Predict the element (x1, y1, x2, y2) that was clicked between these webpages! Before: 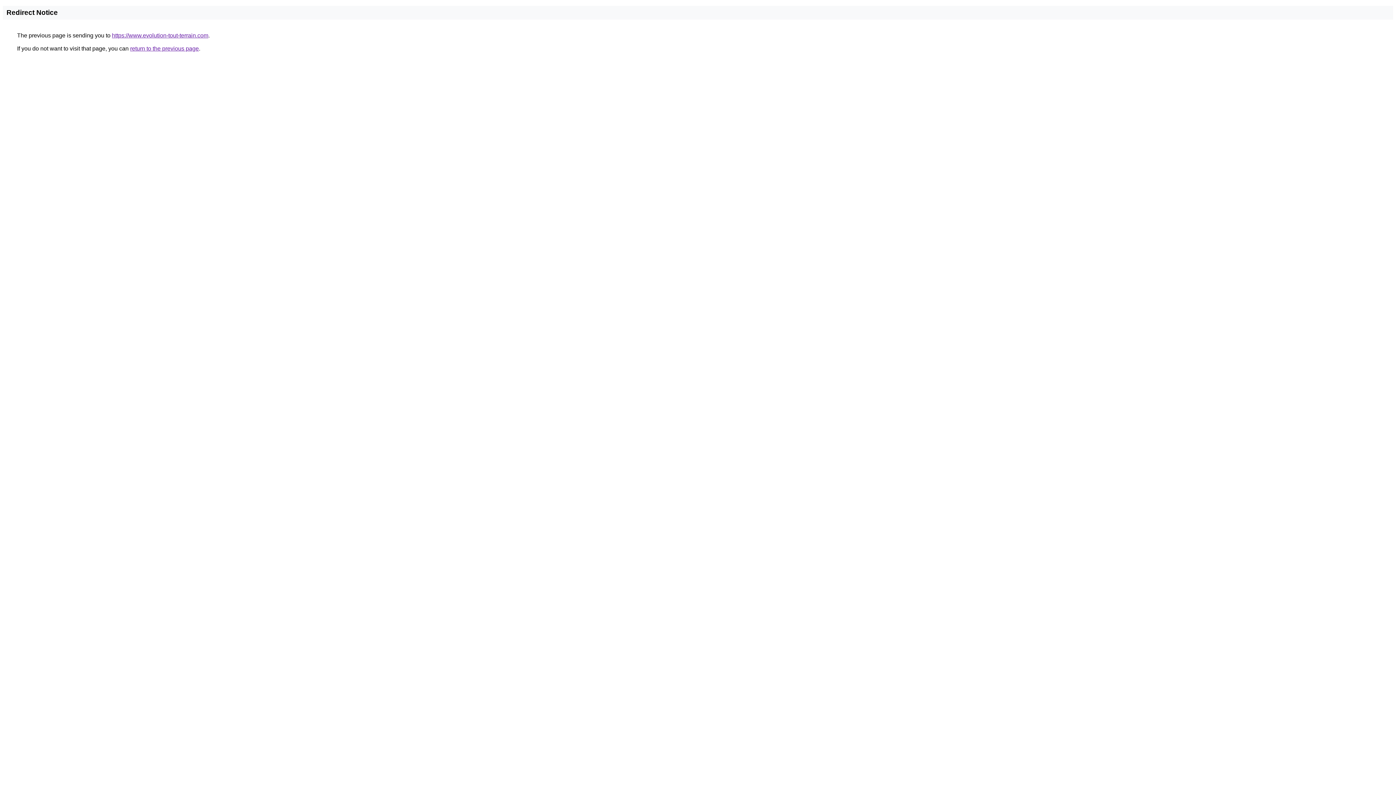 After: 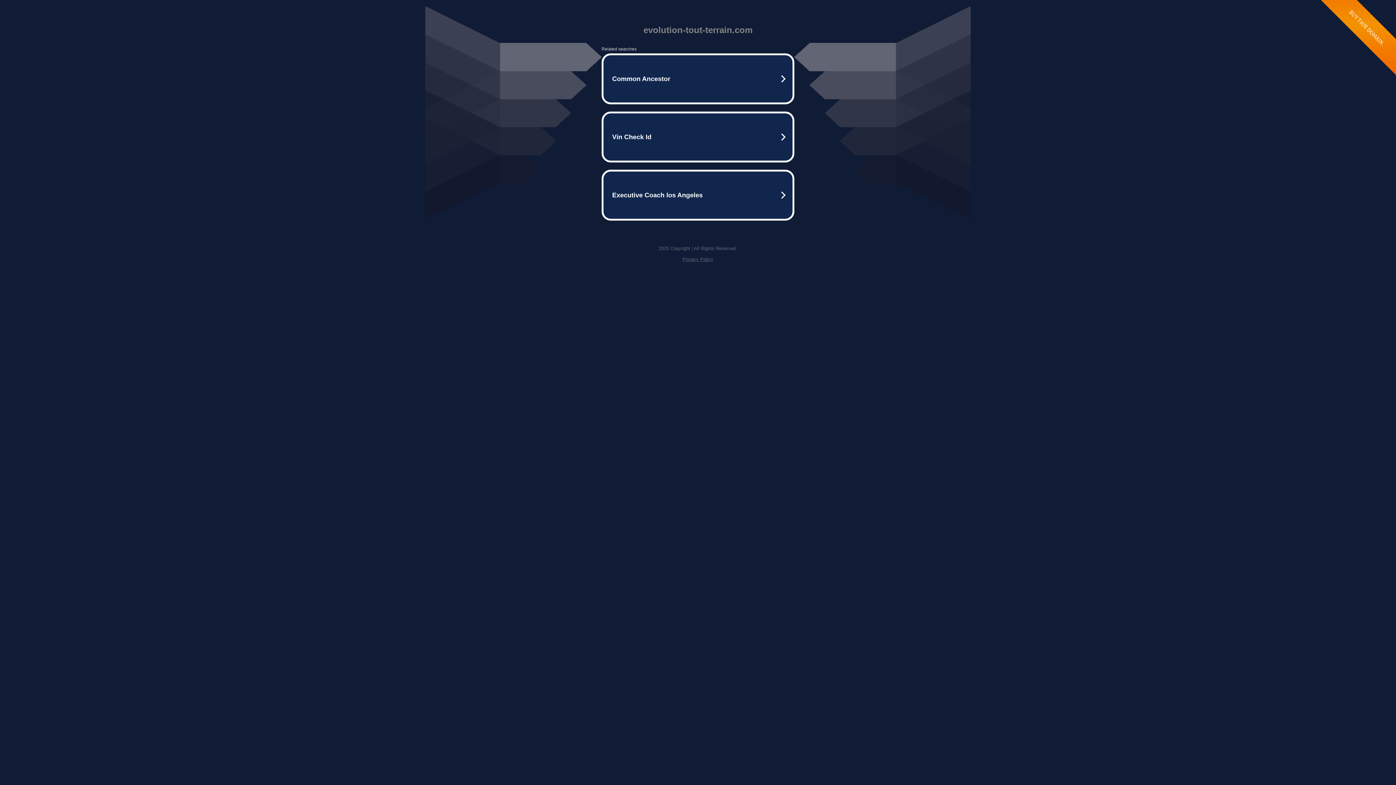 Action: bbox: (112, 32, 208, 38) label: https://www.evolution-tout-terrain.com